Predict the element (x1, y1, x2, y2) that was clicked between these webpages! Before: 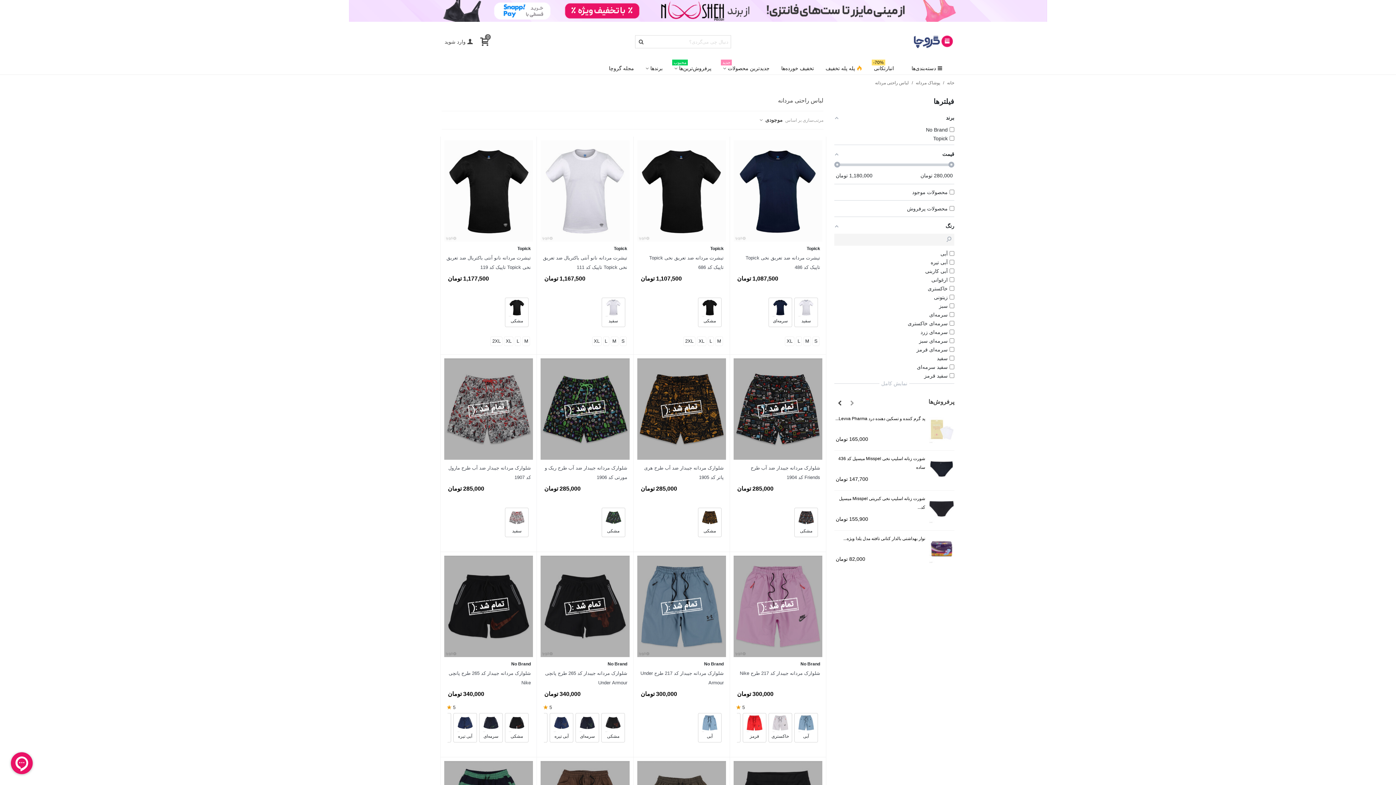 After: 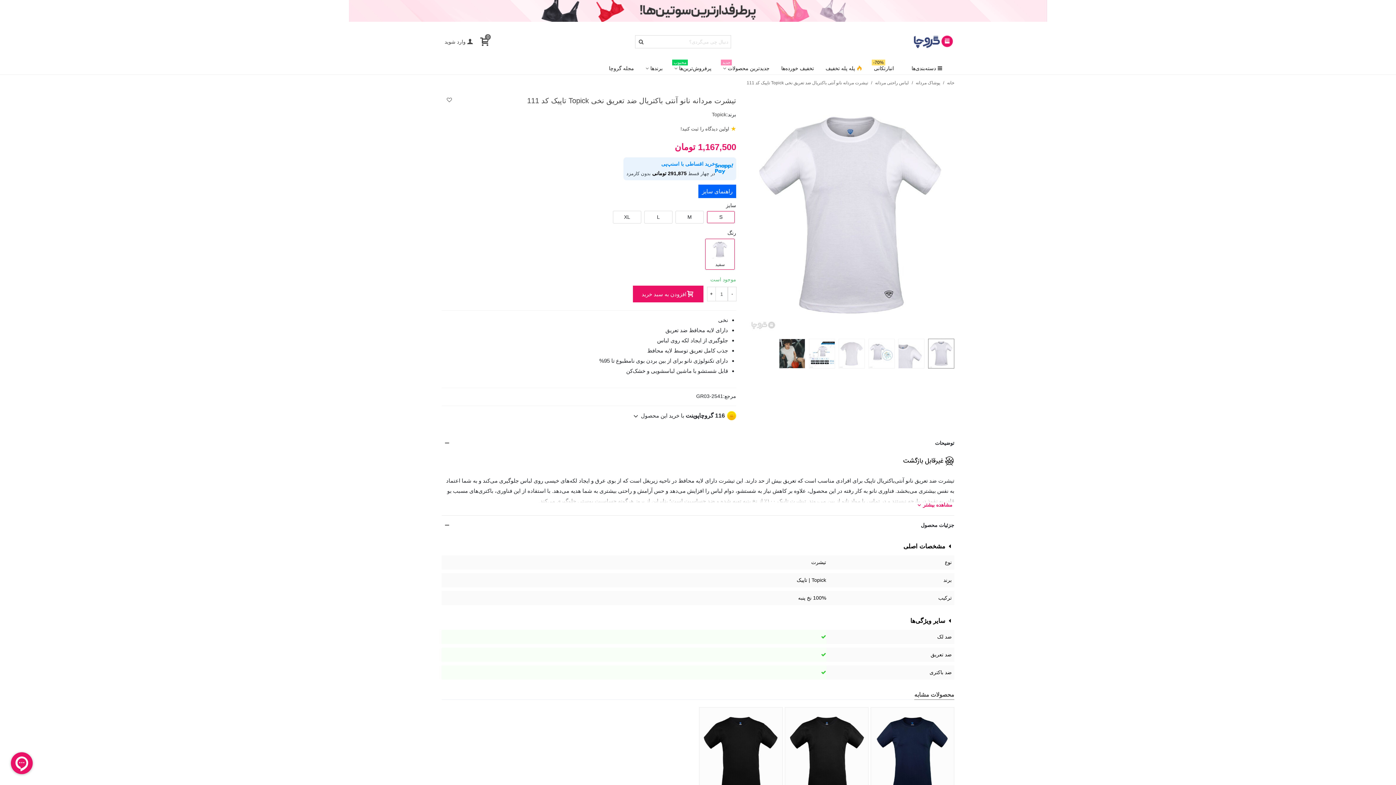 Action: label: تیشرت مردانه نانو آنتی باکتریال ضد تعریق نخی Topick تاپیک کد 111 bbox: (543, 253, 627, 272)